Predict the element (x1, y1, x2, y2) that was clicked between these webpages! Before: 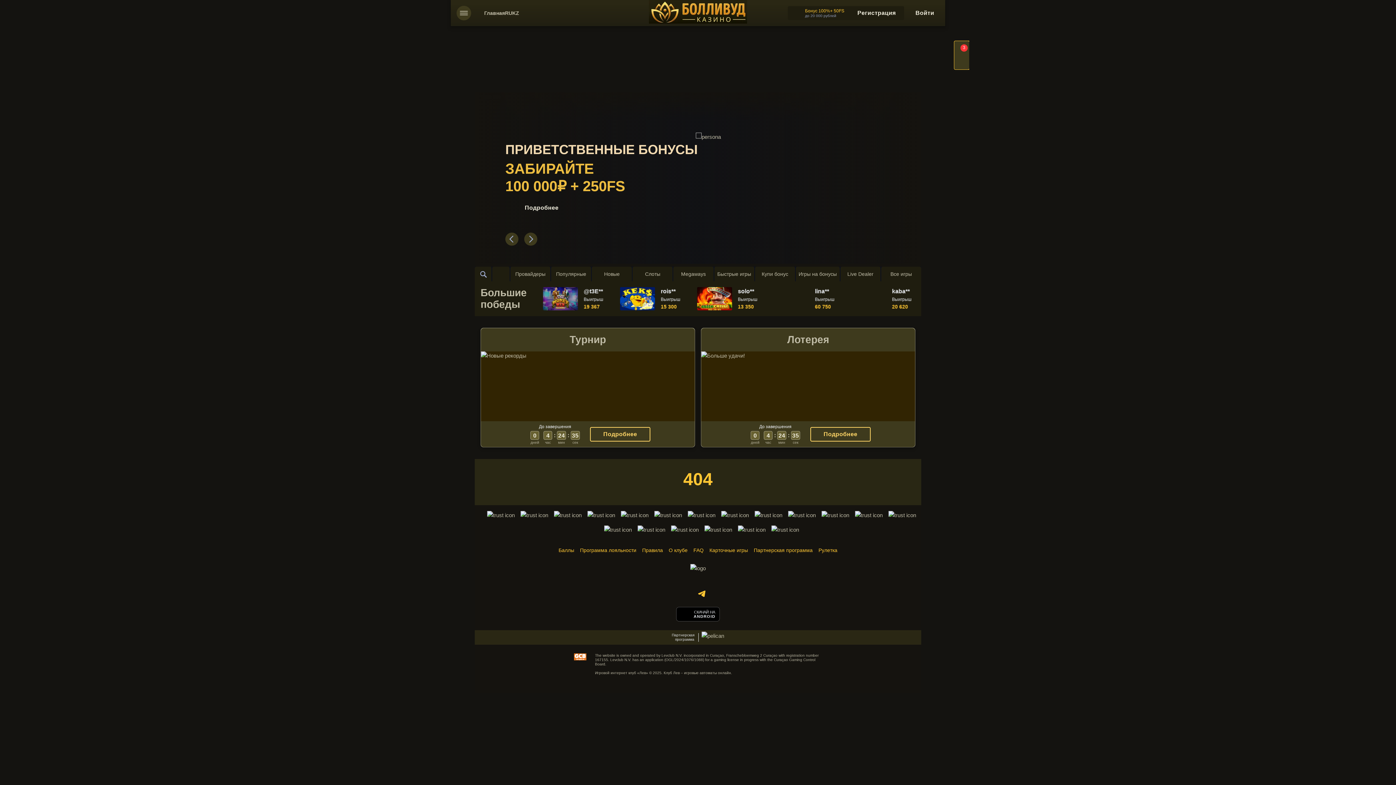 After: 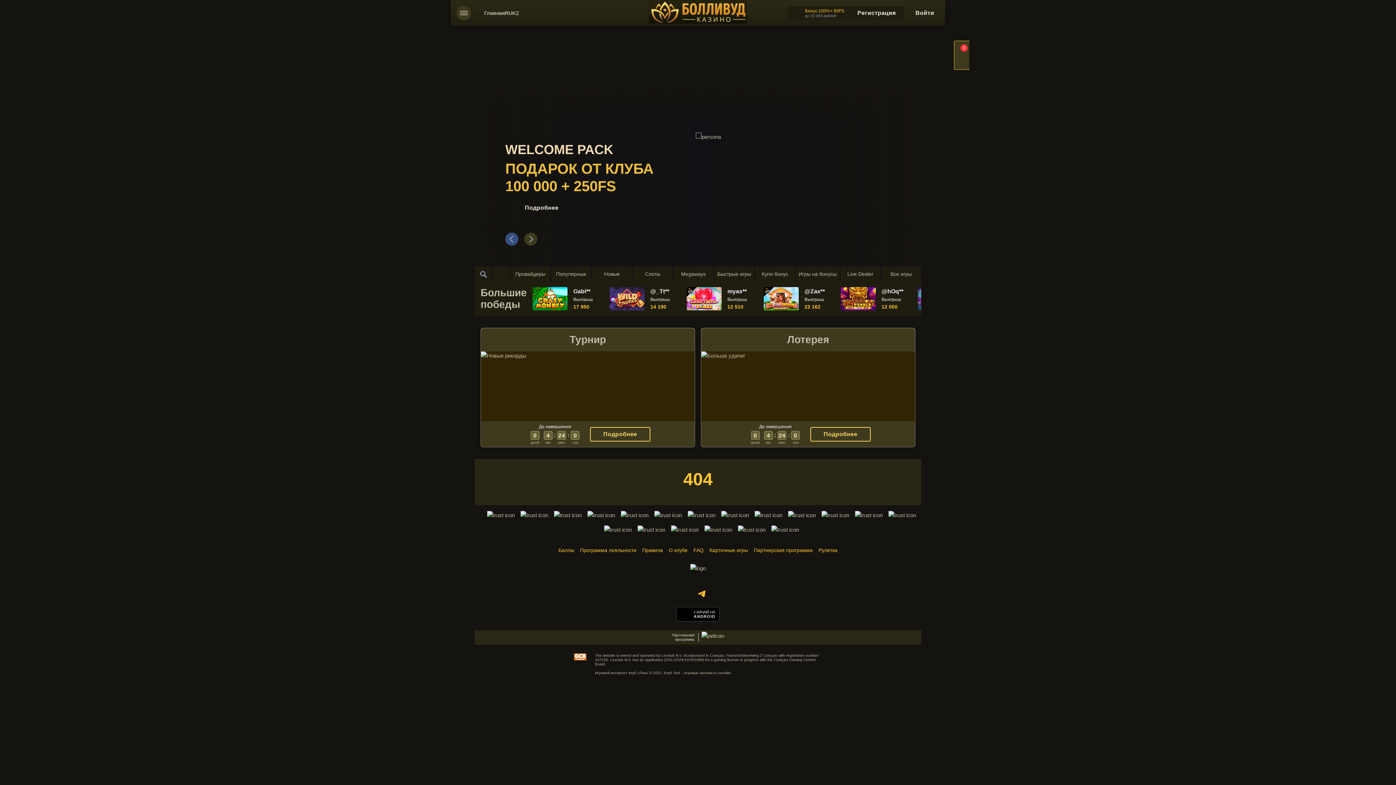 Action: bbox: (505, 232, 518, 245) label: Previous slide